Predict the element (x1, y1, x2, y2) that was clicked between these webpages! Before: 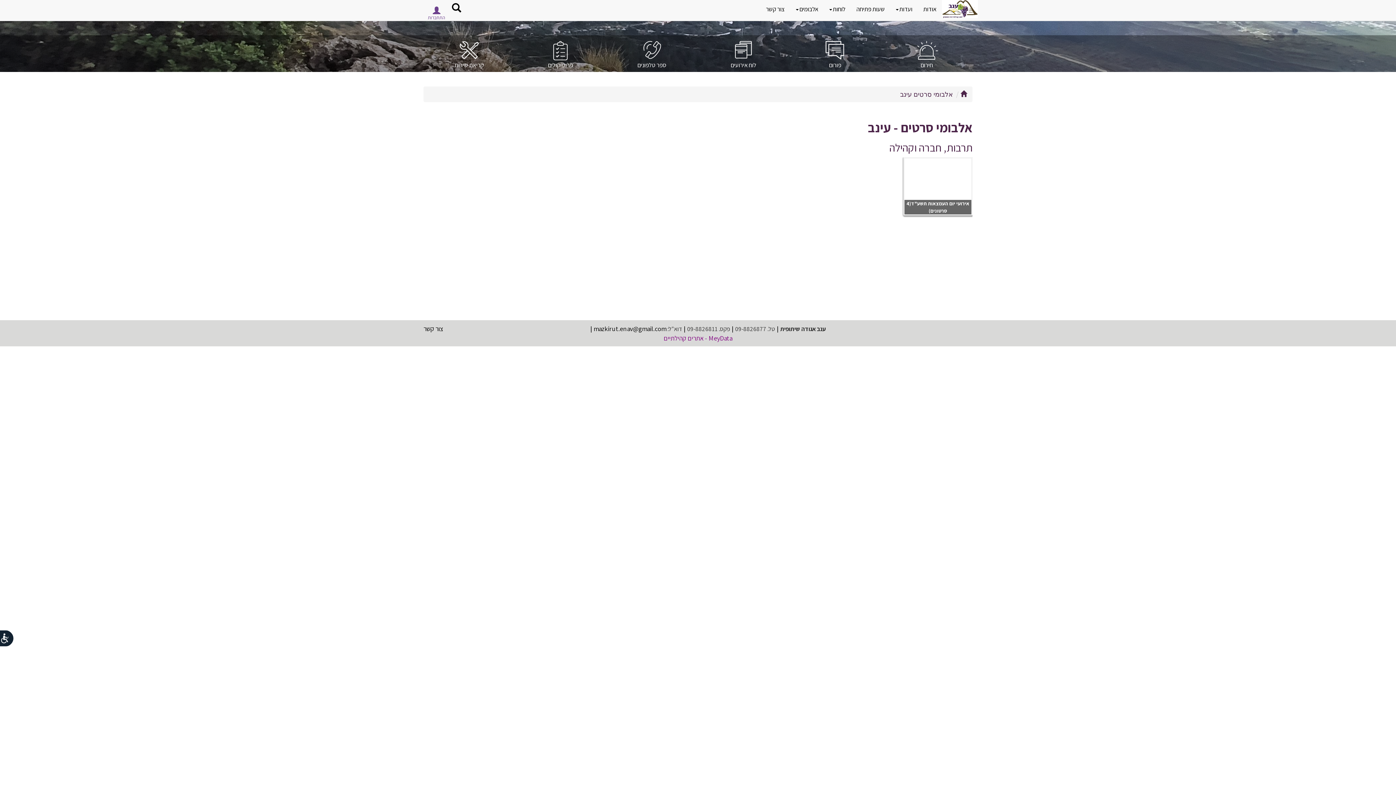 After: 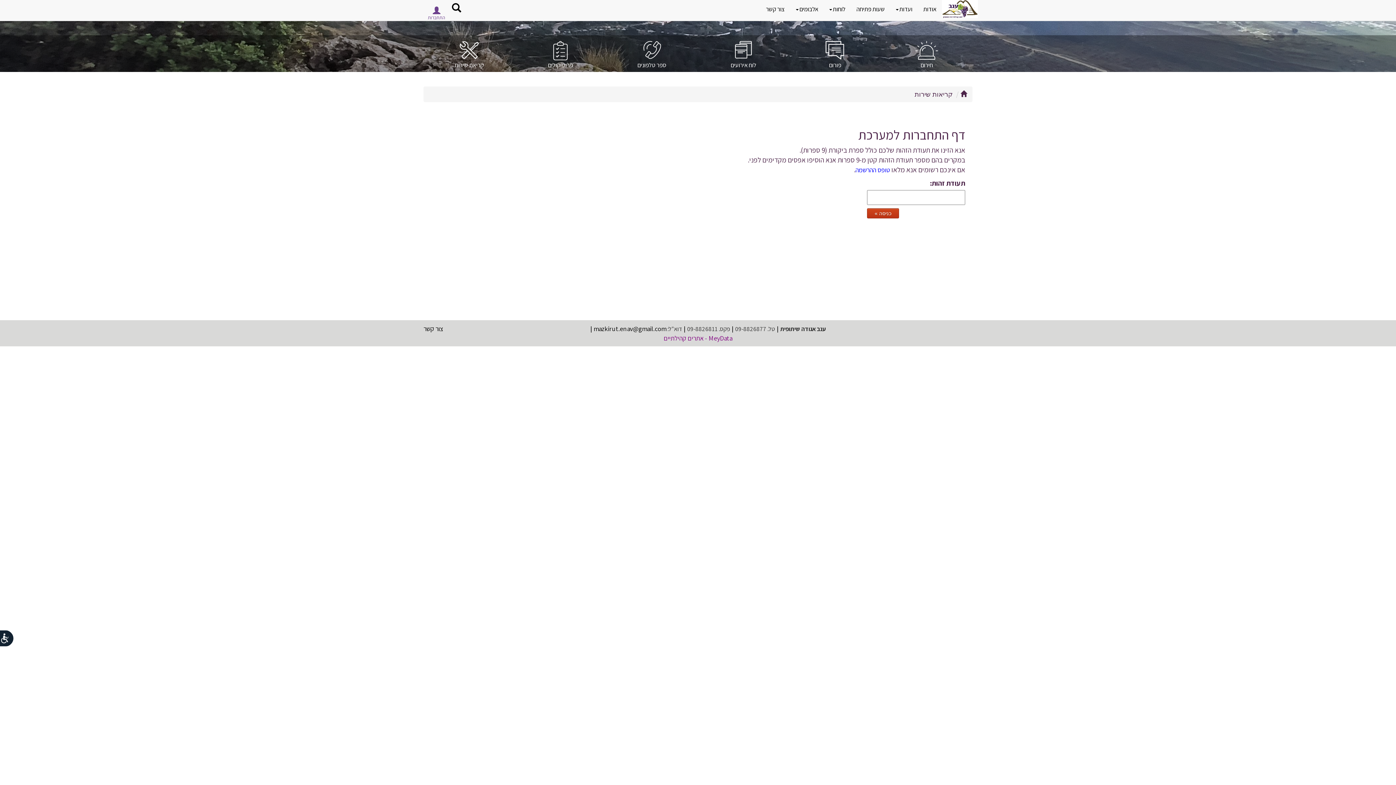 Action: bbox: (423, 40, 514, 72) label: קריאת שירות